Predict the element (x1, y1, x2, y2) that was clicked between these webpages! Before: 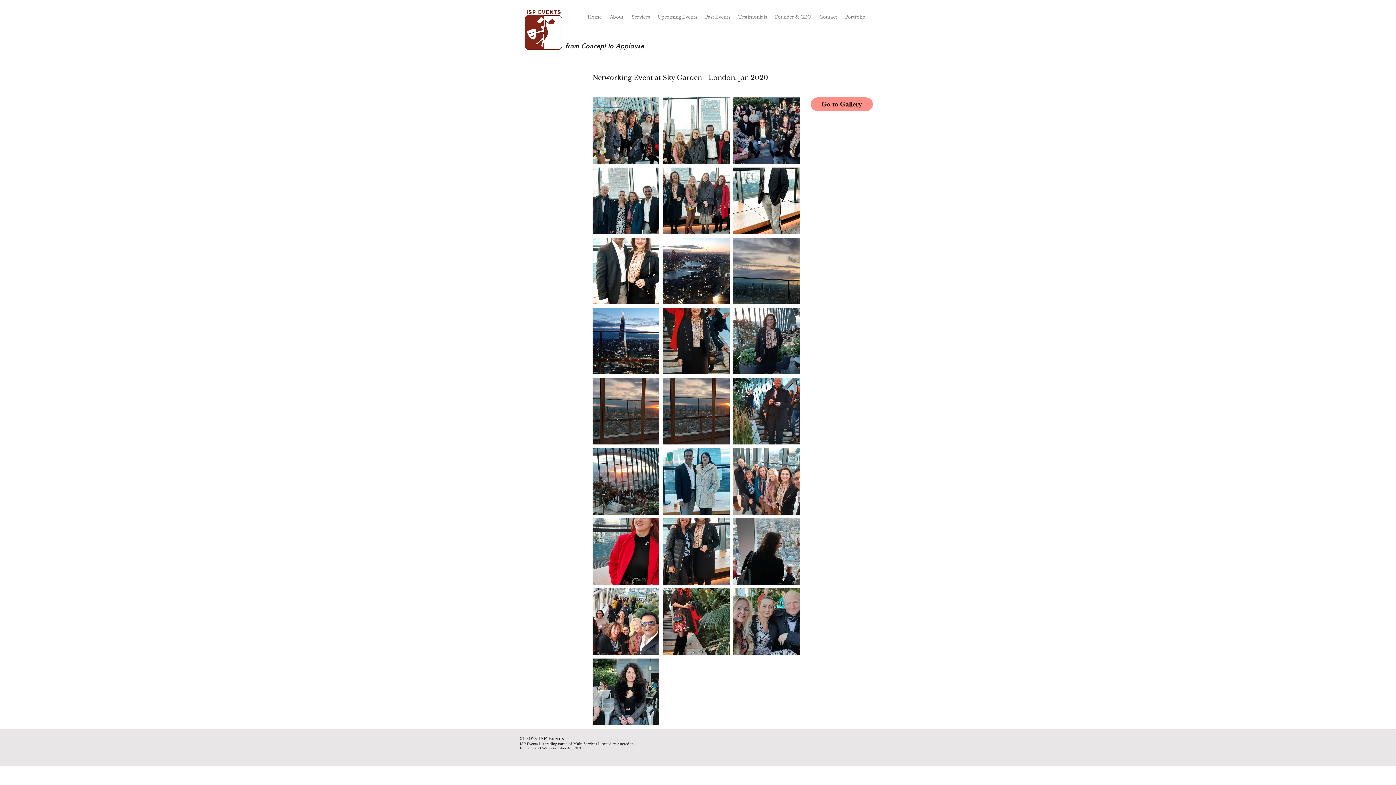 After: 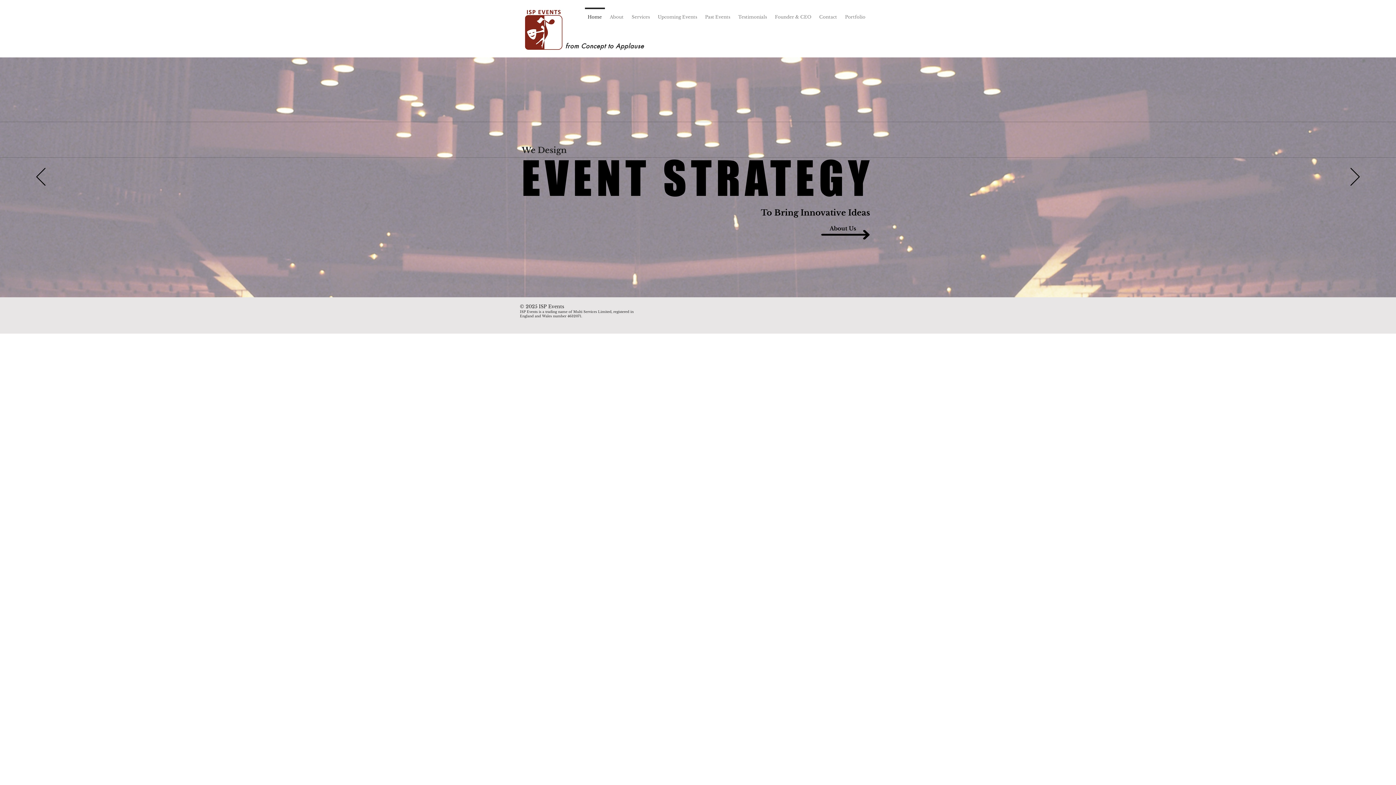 Action: bbox: (583, 7, 606, 19) label: Home